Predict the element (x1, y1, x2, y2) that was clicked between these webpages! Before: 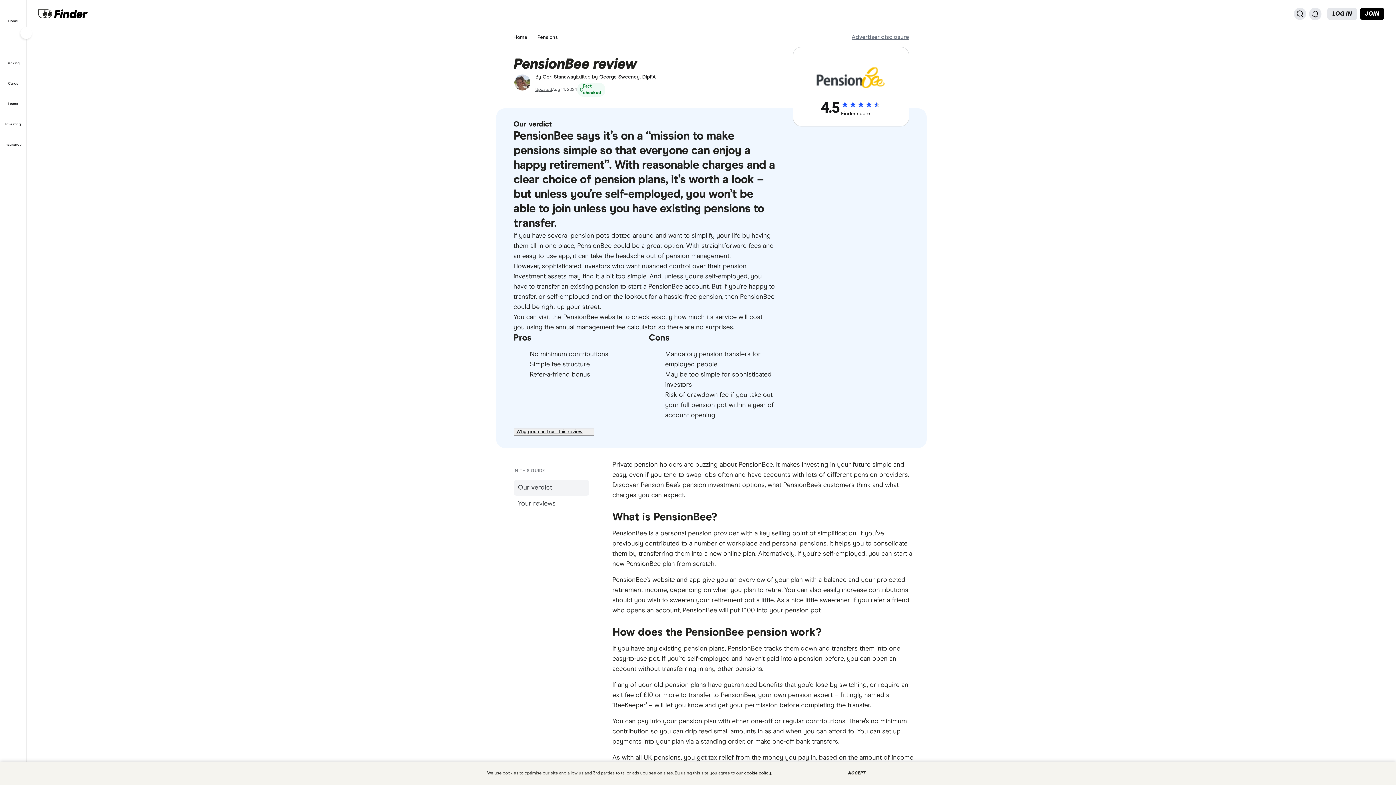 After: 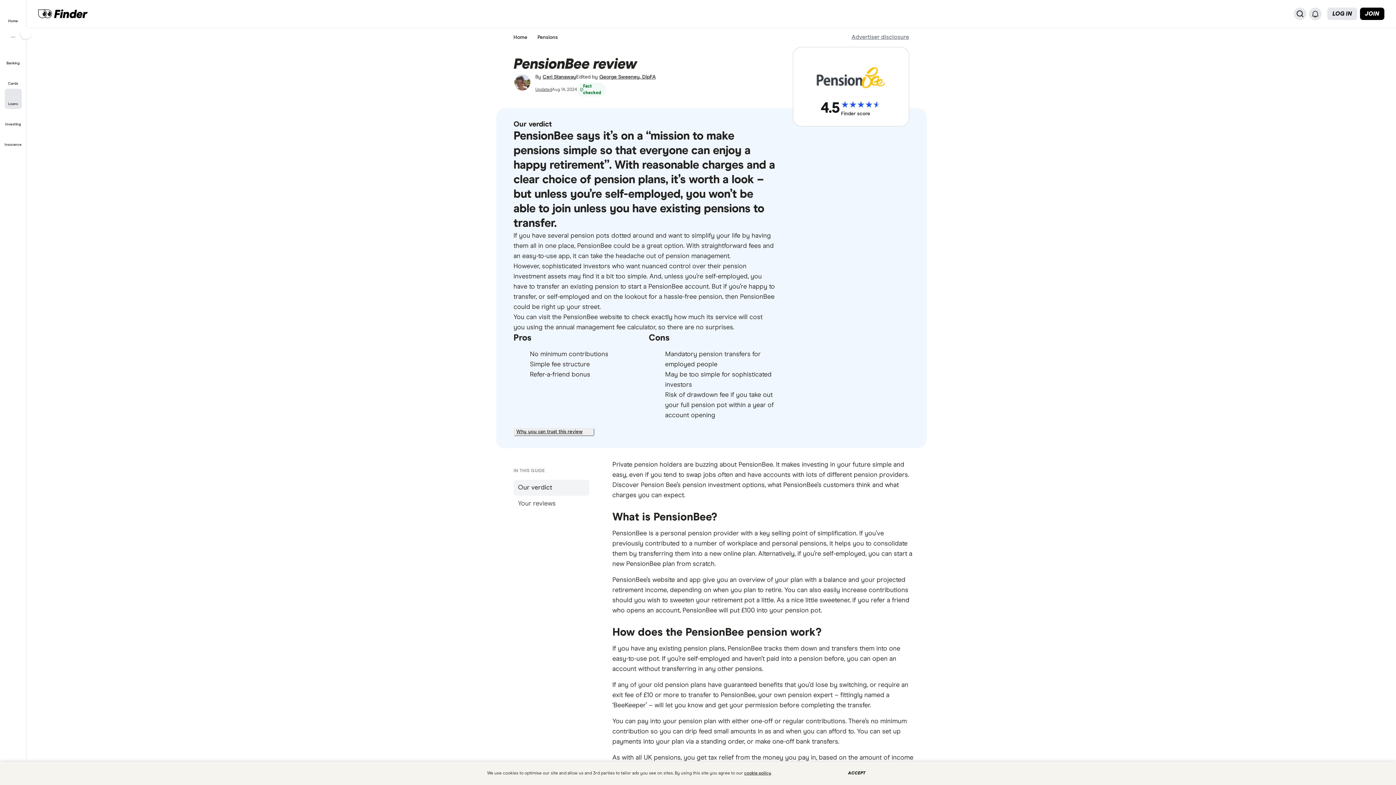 Action: label: Loans bbox: (4, 88, 21, 109)